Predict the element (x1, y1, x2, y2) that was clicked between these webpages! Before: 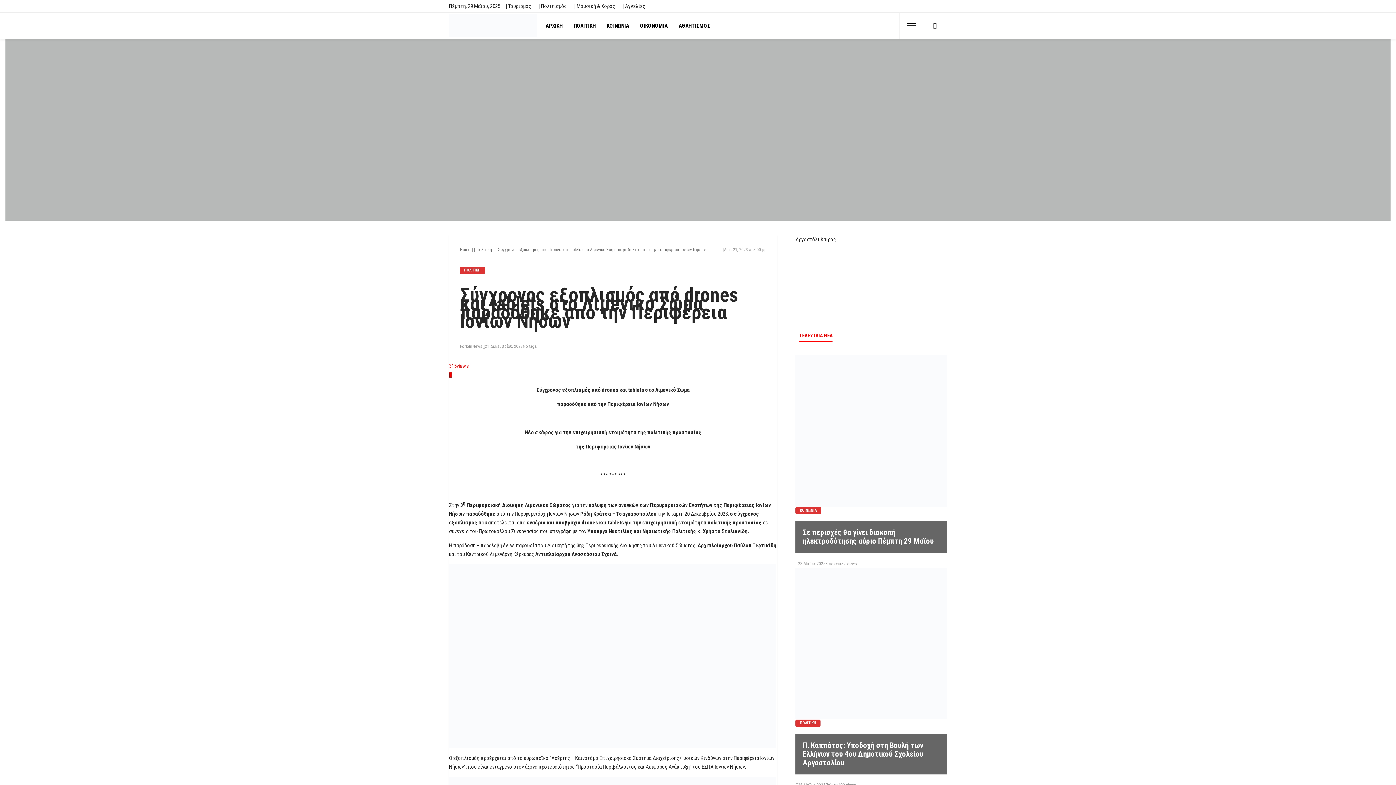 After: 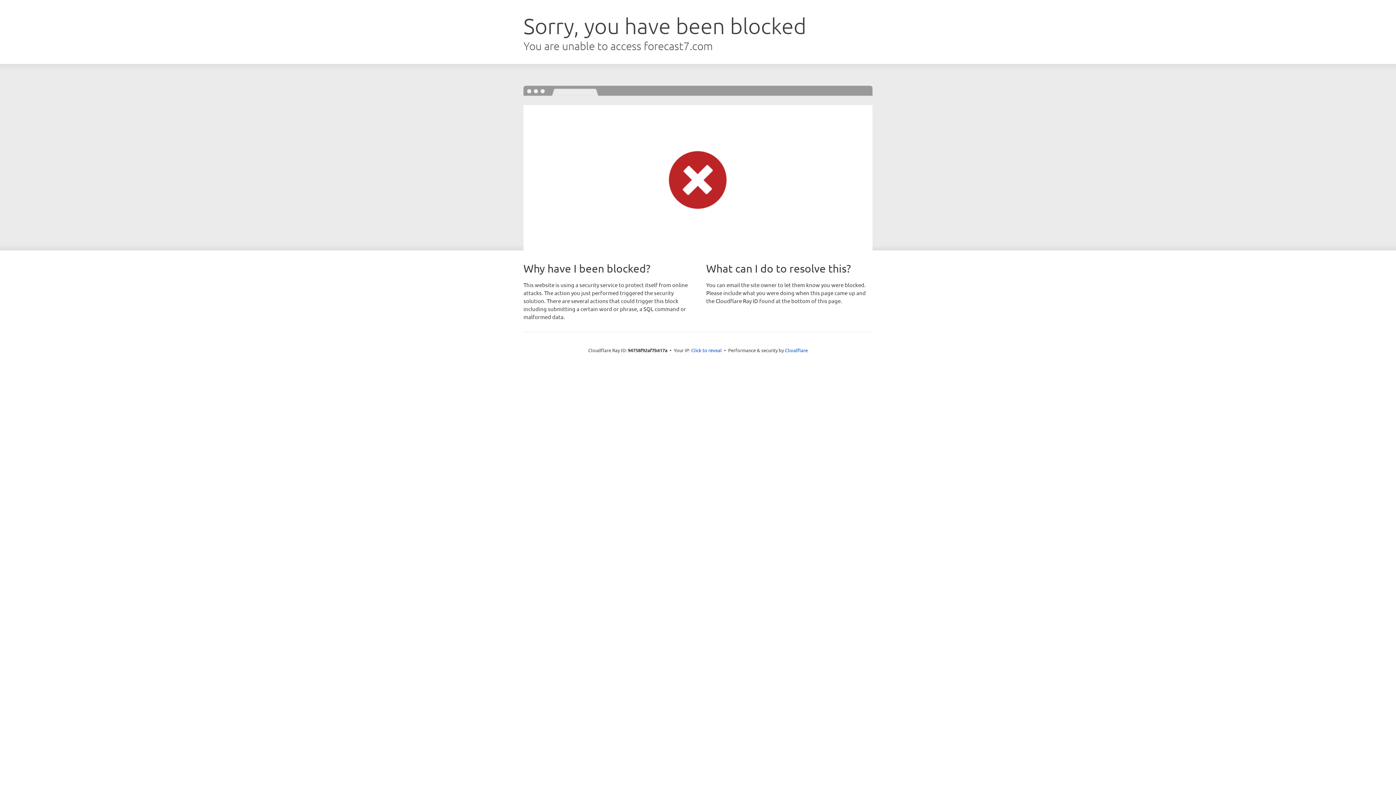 Action: label: Αργοστόλι Καιρός bbox: (795, 236, 836, 242)